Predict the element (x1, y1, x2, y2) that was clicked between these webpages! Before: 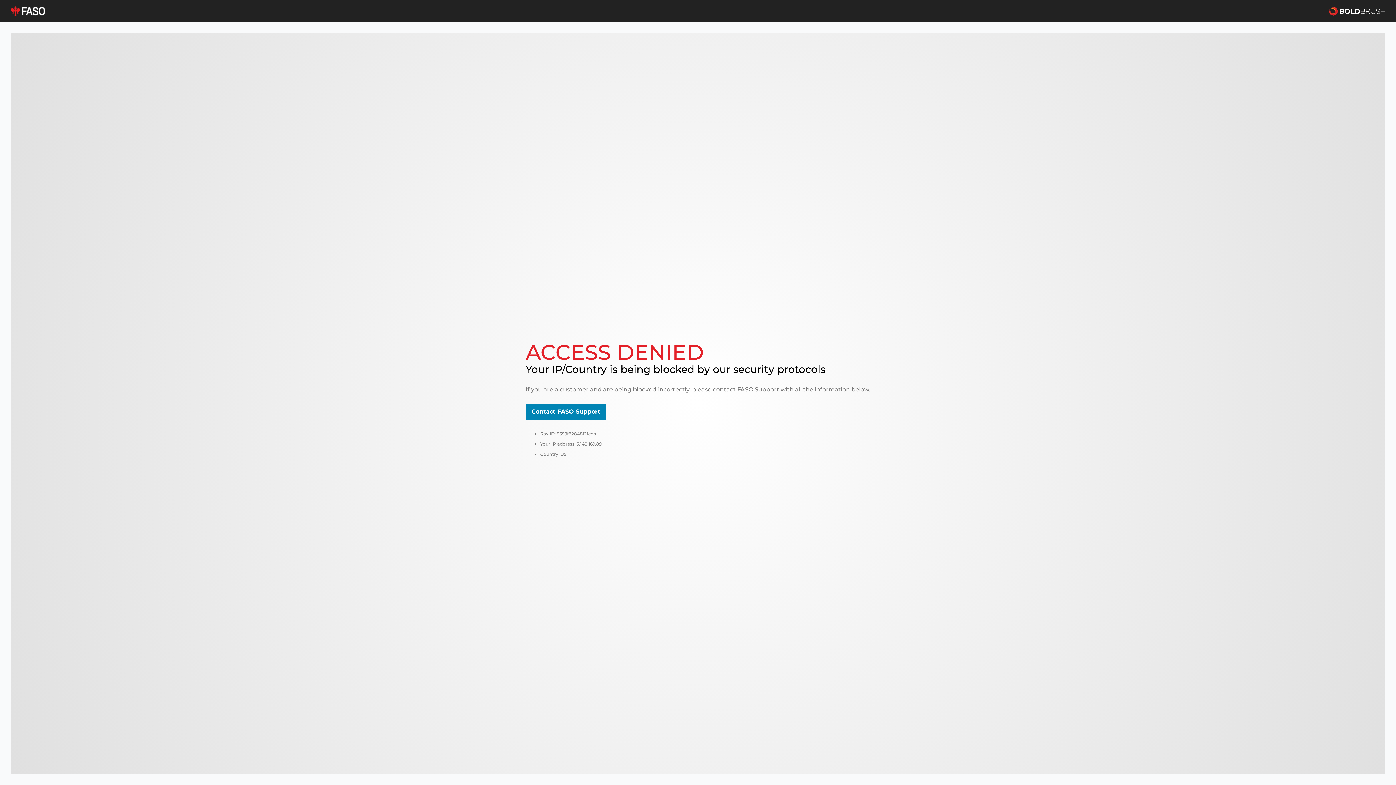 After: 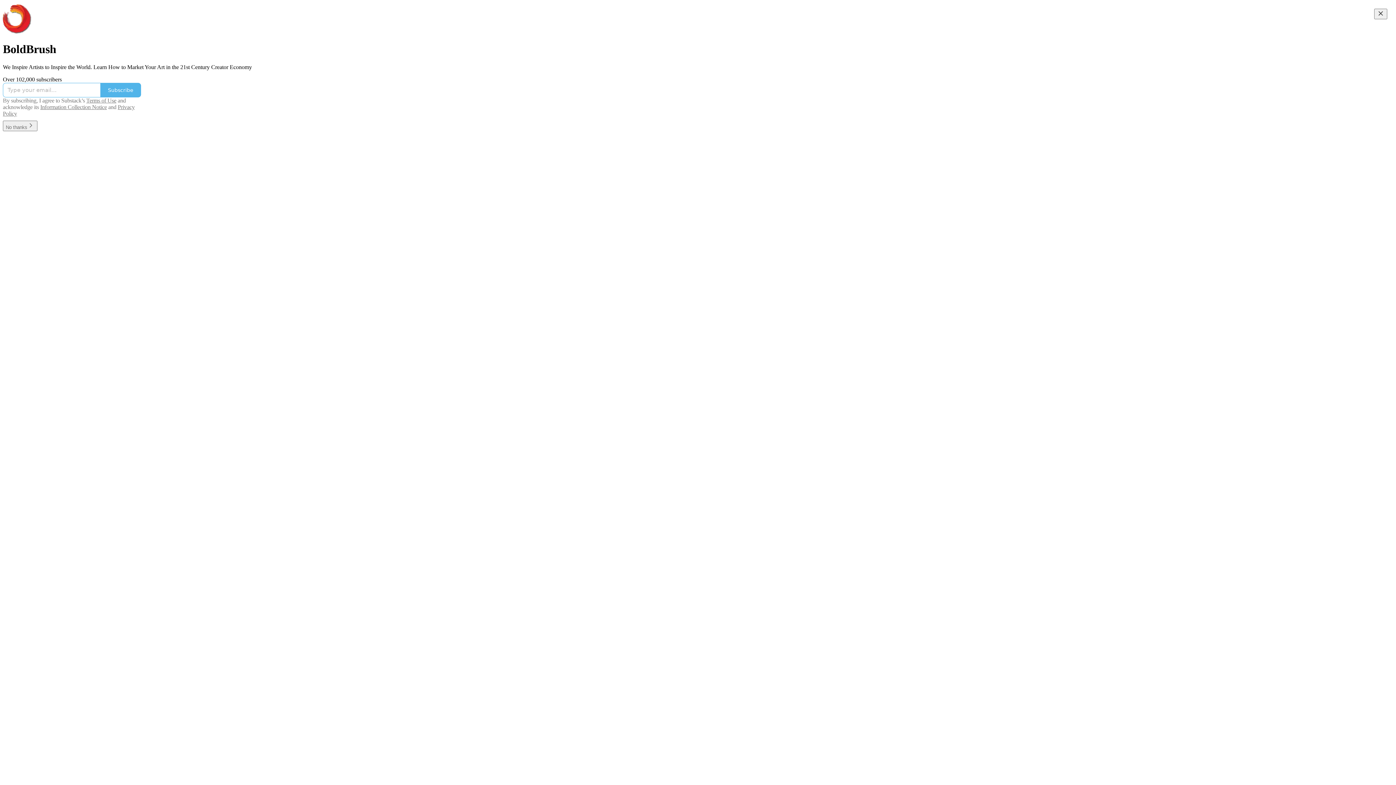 Action: bbox: (1329, 5, 1385, 16)